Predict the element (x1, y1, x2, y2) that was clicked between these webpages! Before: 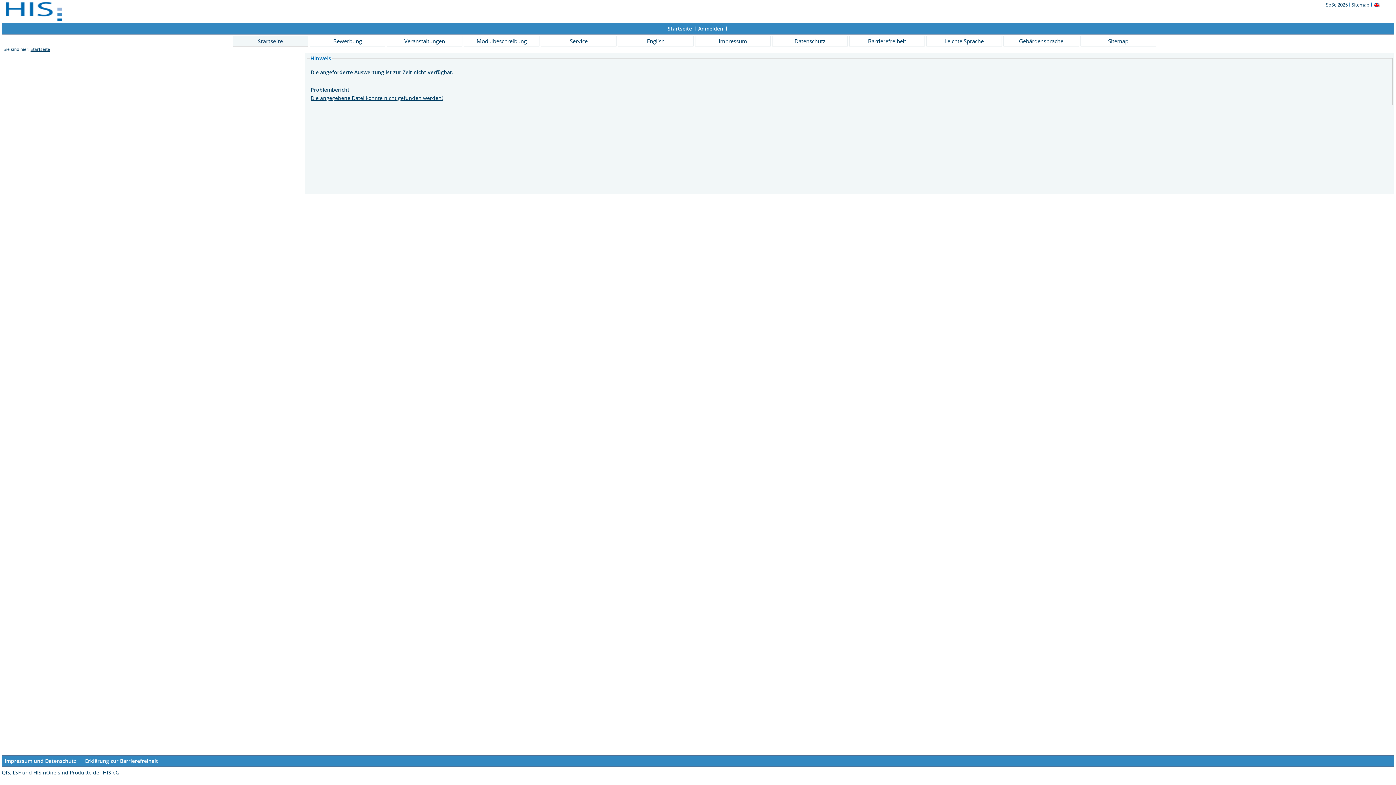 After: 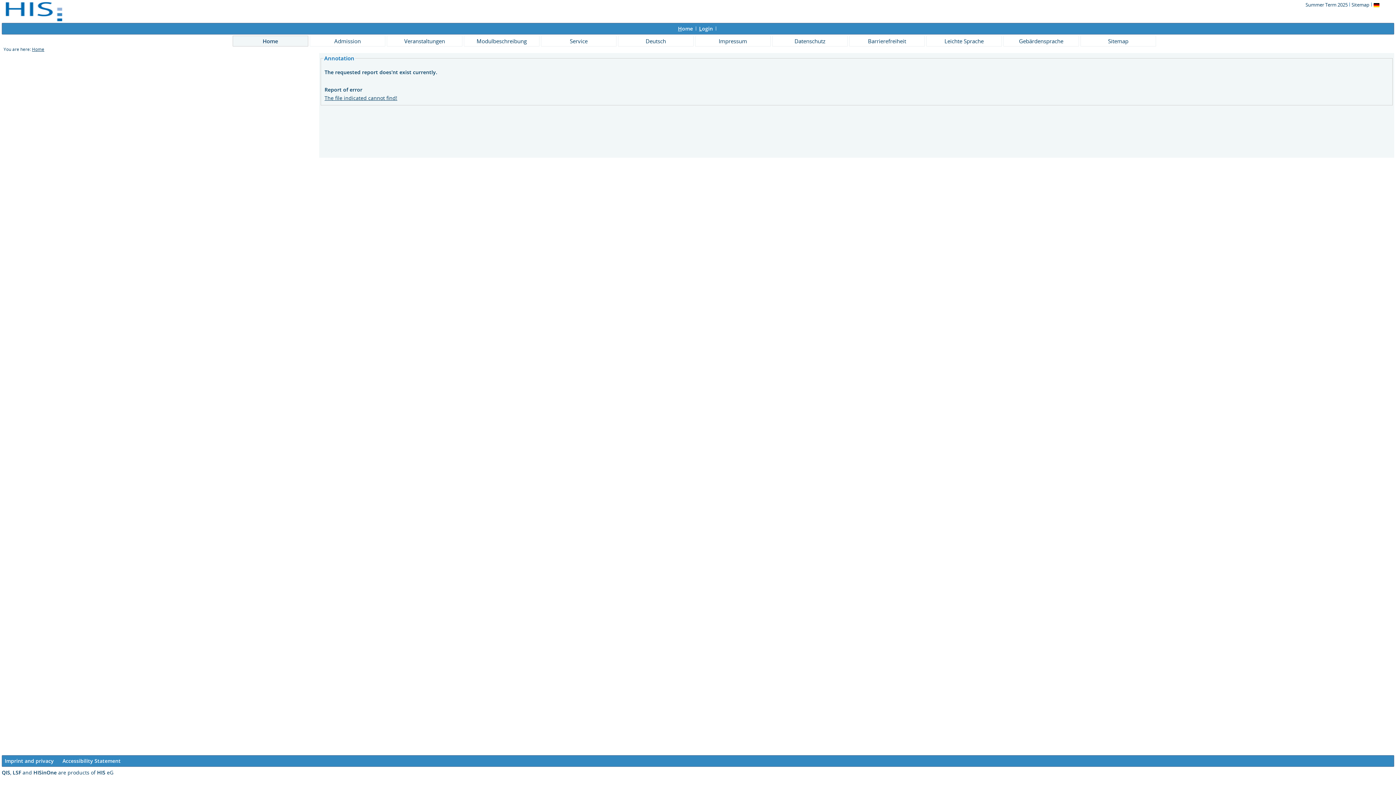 Action: bbox: (1373, 1, 1380, 8)